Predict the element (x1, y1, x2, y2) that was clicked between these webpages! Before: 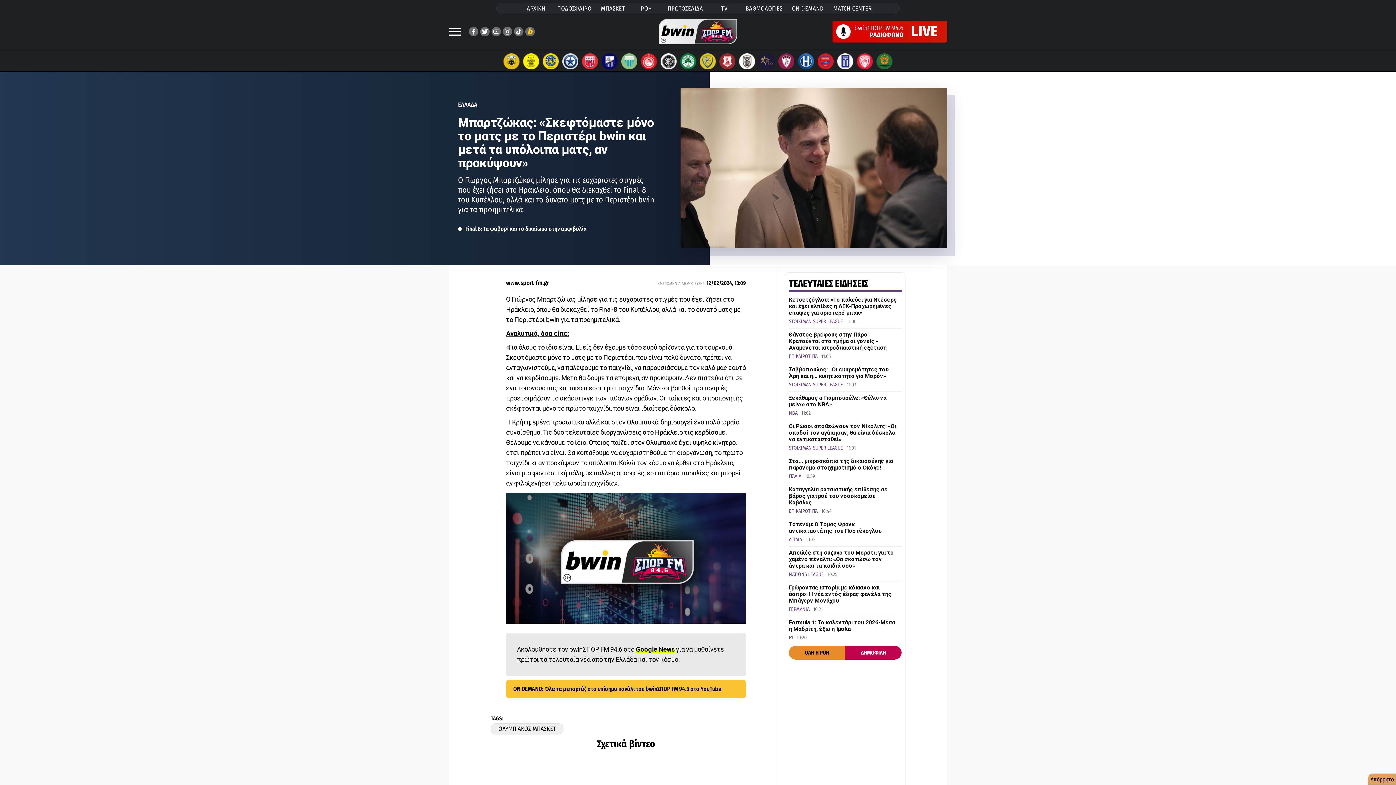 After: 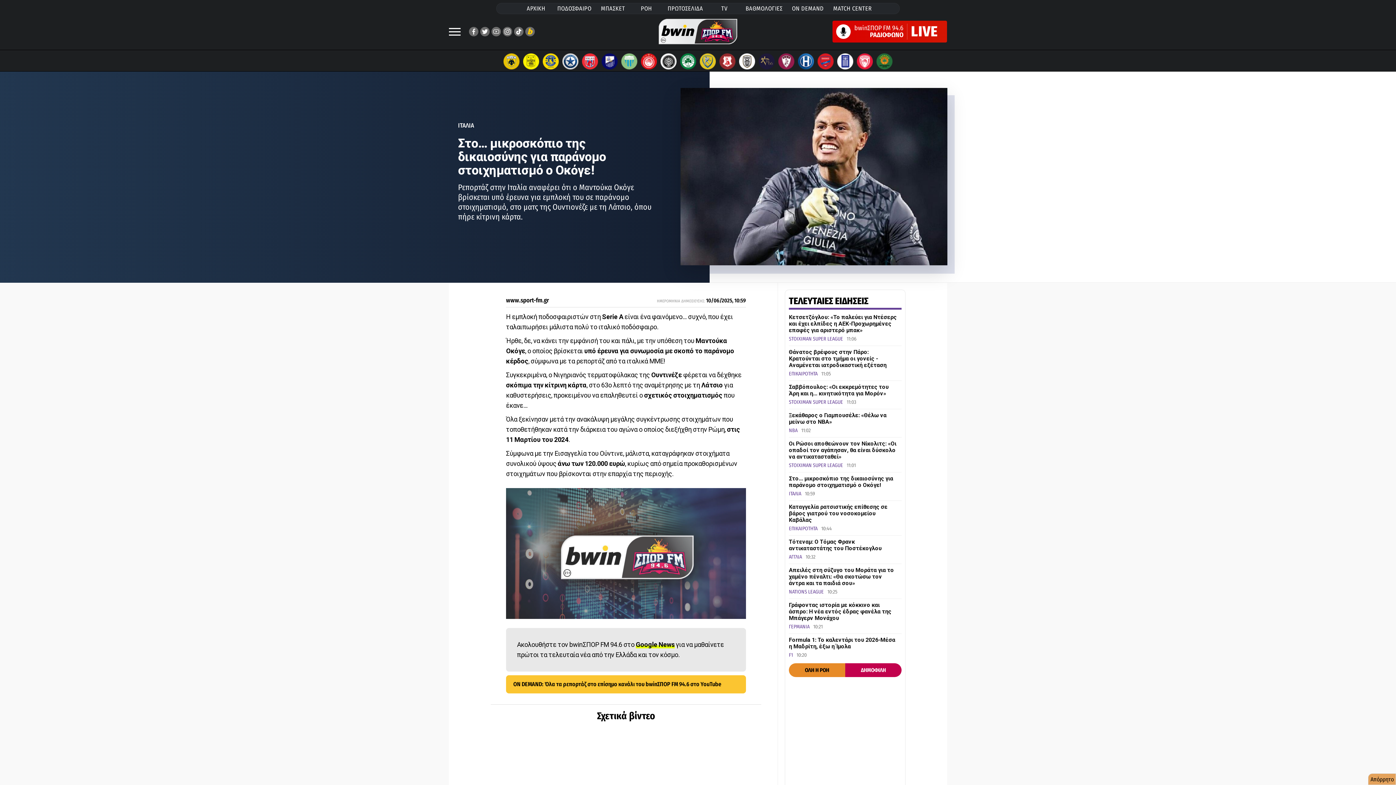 Action: bbox: (789, 458, 893, 471) label: Στο… μικροσκόπιο της δικαιοσύνης για παράνομο στοιχηματισμό ο Οκόγε!